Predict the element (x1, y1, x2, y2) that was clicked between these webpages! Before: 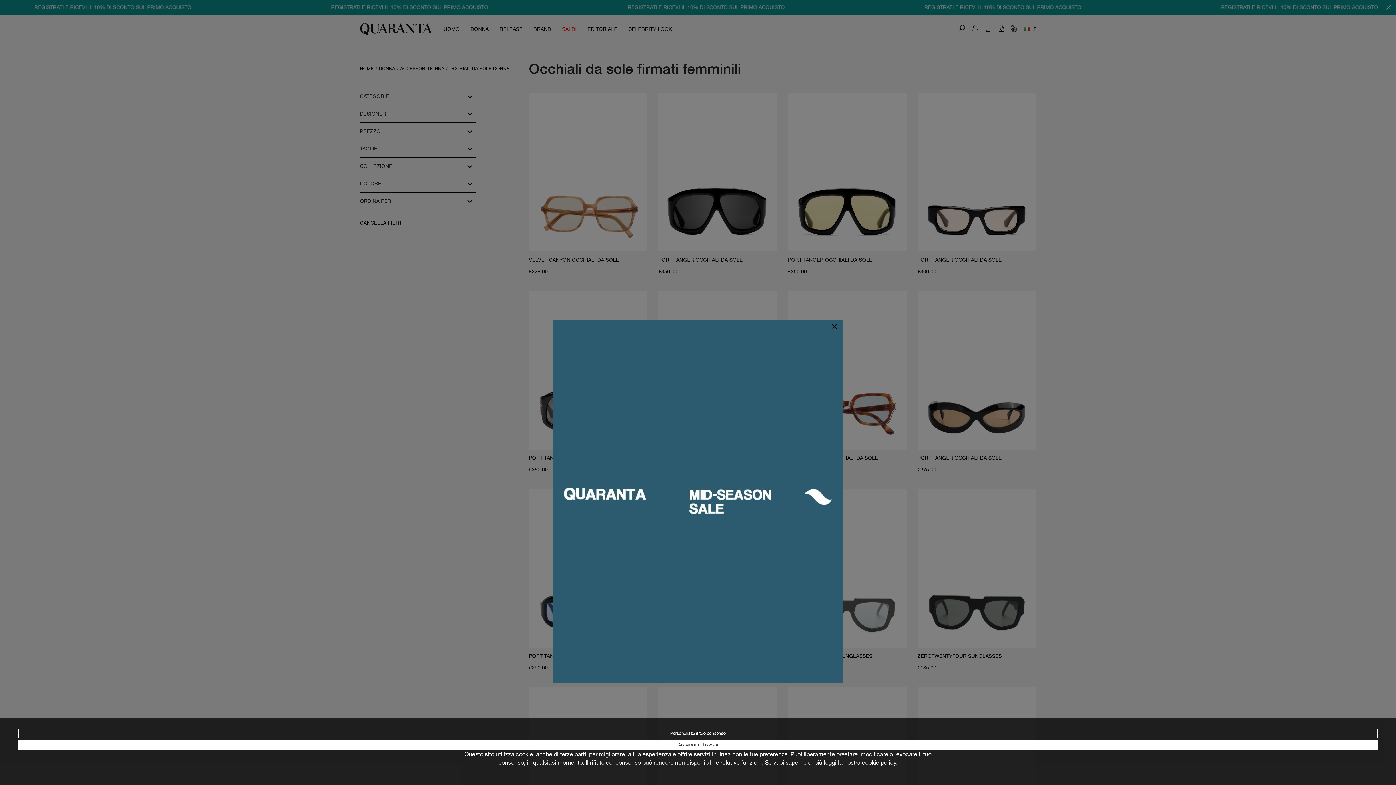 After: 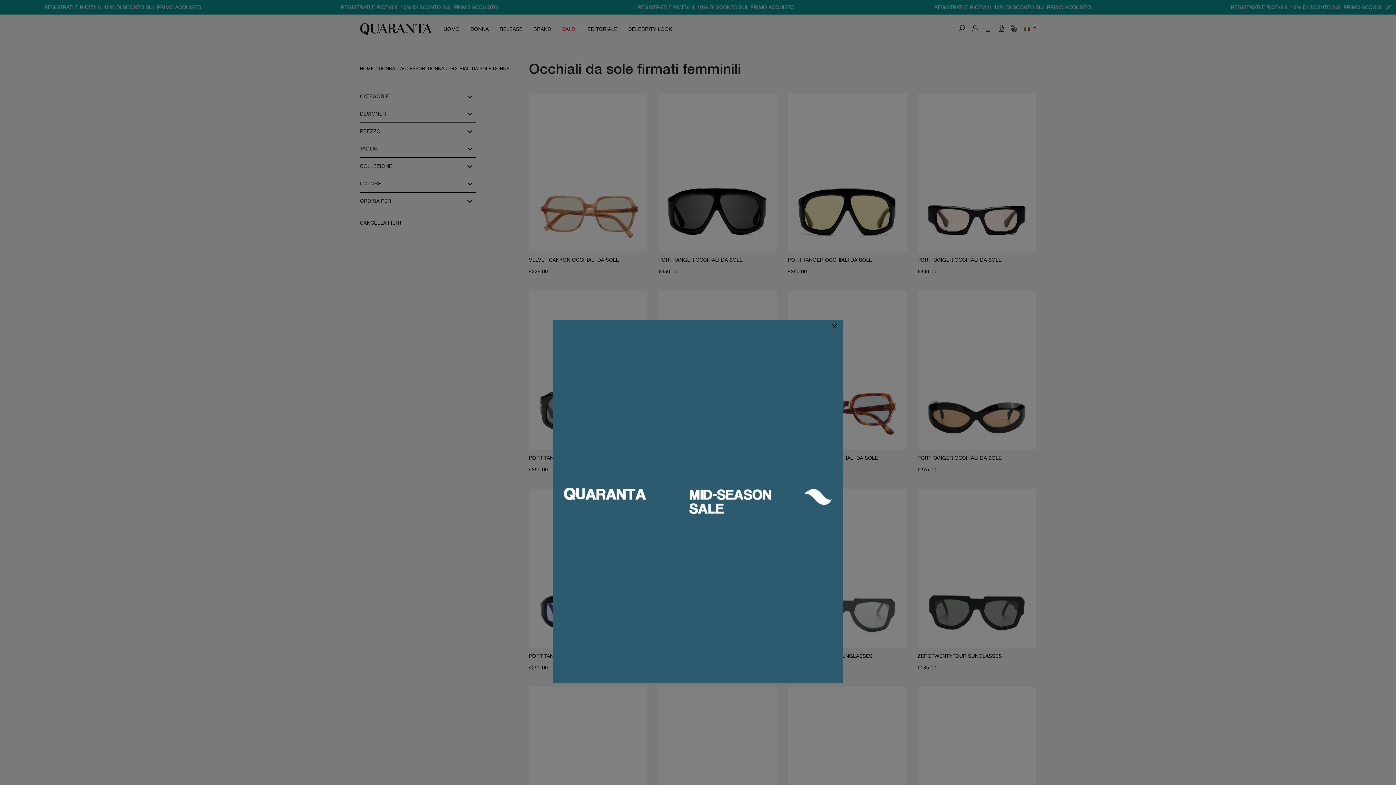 Action: bbox: (18, 740, 1378, 750) label: Accetta tutti i cookie